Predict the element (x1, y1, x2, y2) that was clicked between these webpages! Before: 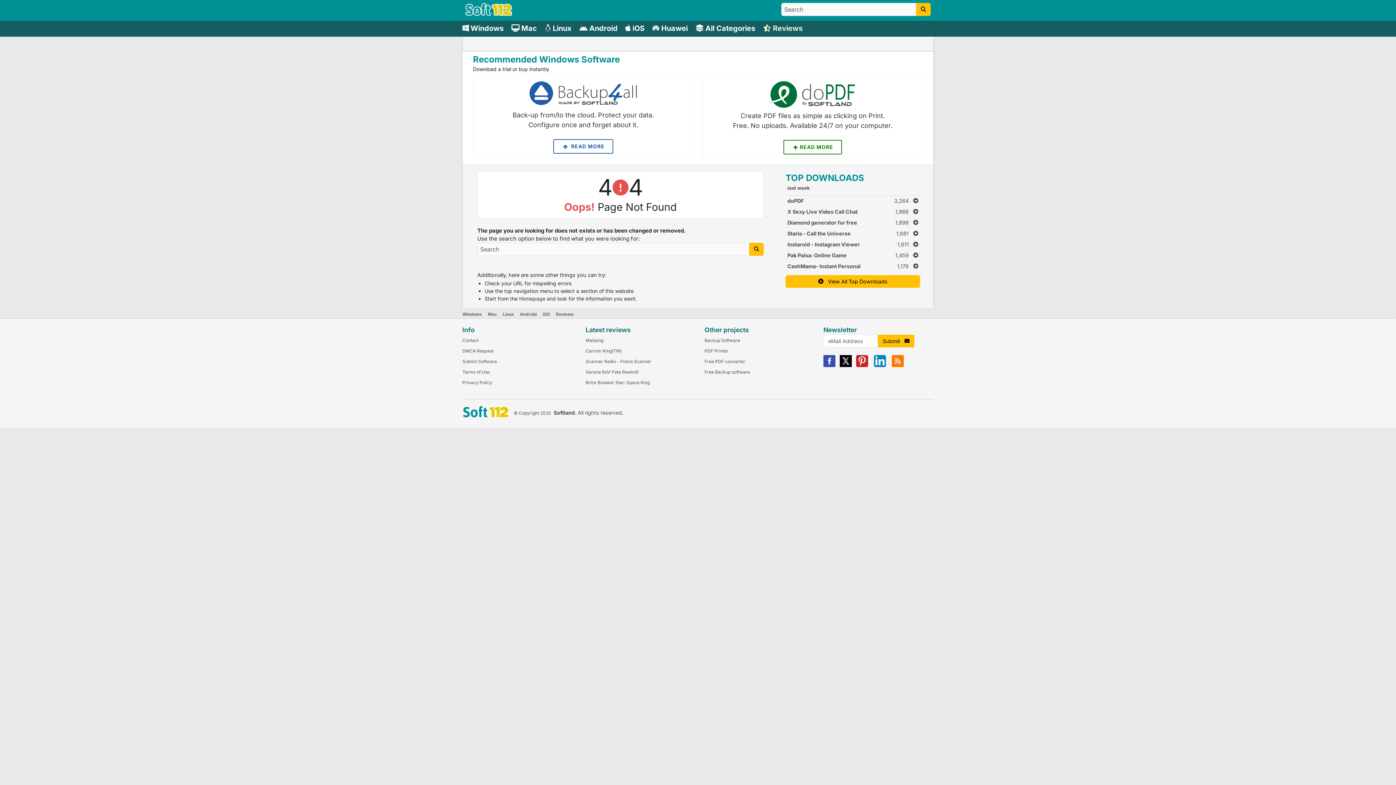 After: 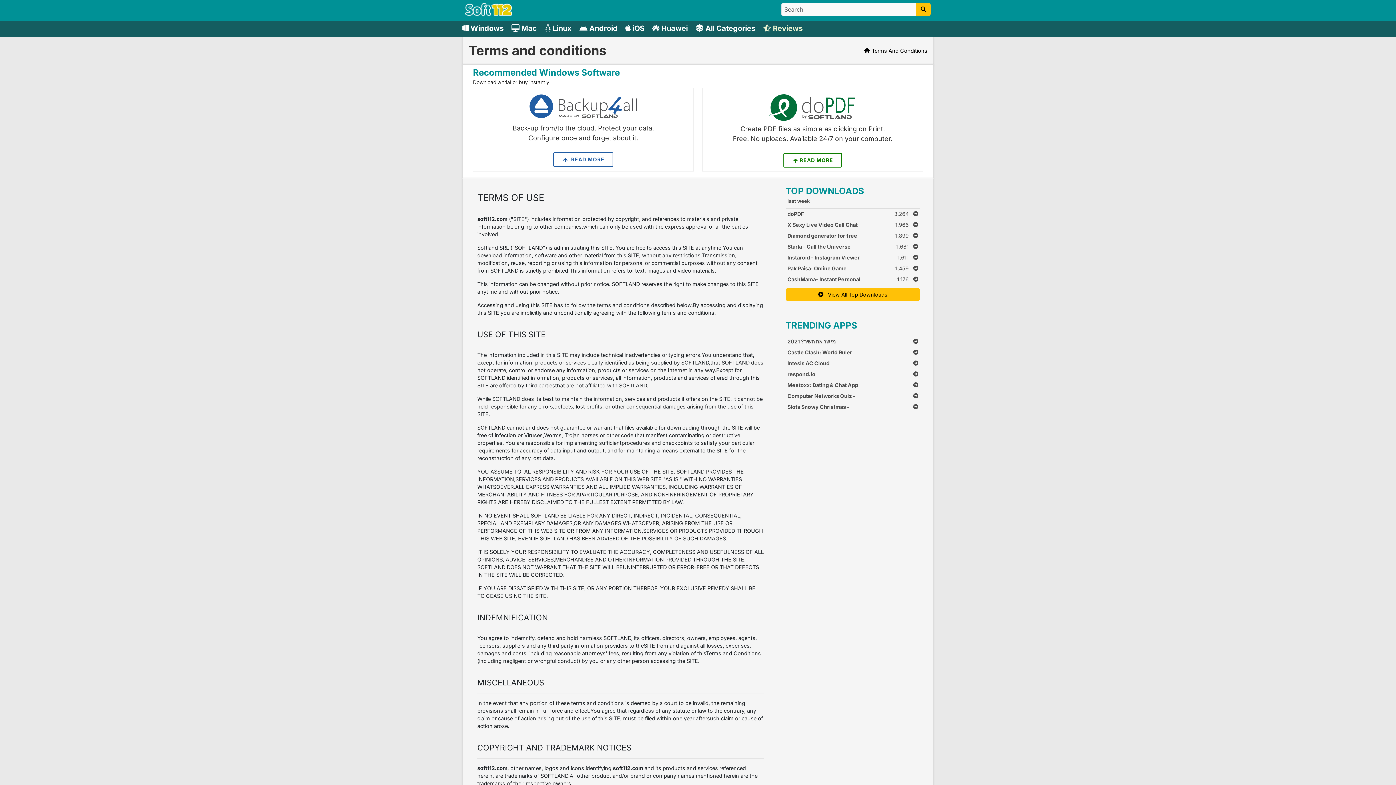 Action: label: Terms of Use bbox: (462, 369, 489, 374)